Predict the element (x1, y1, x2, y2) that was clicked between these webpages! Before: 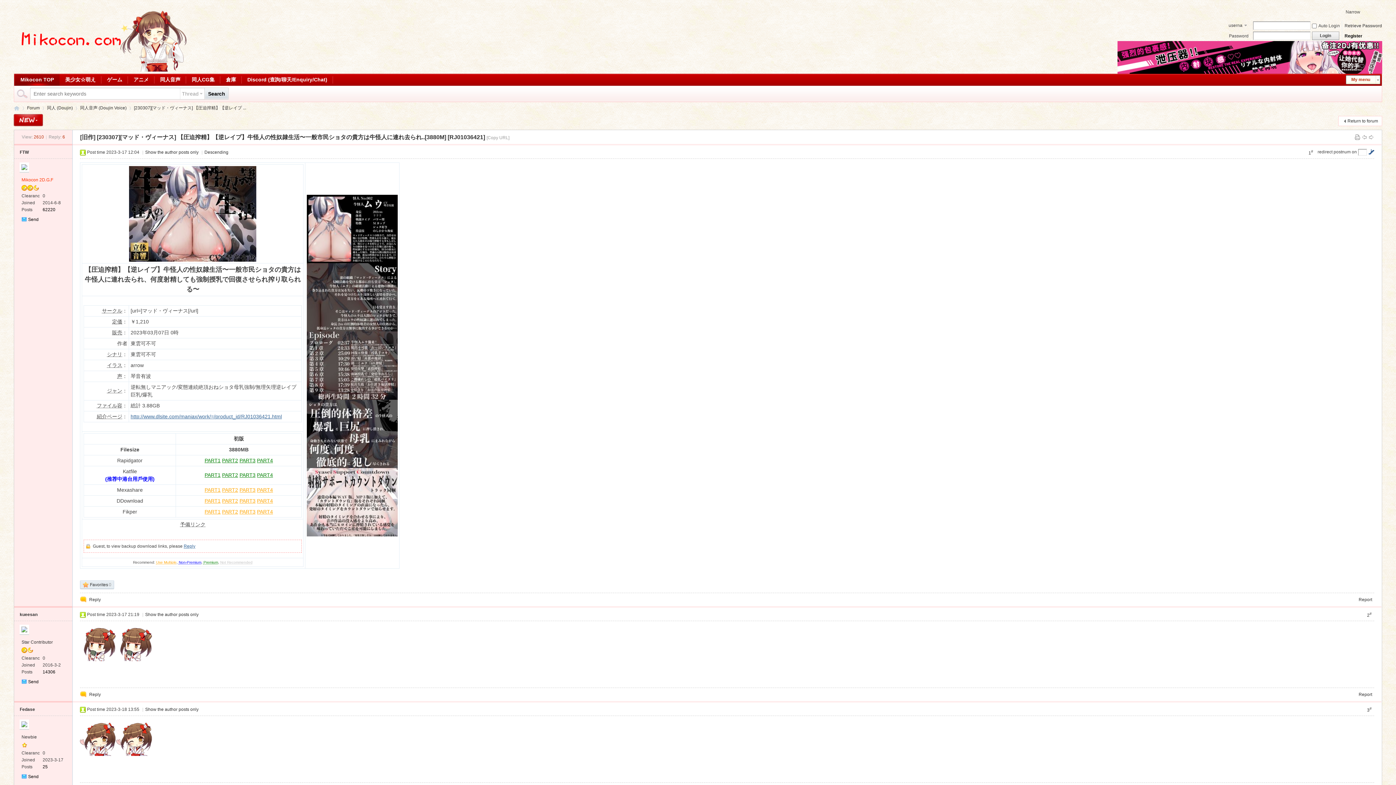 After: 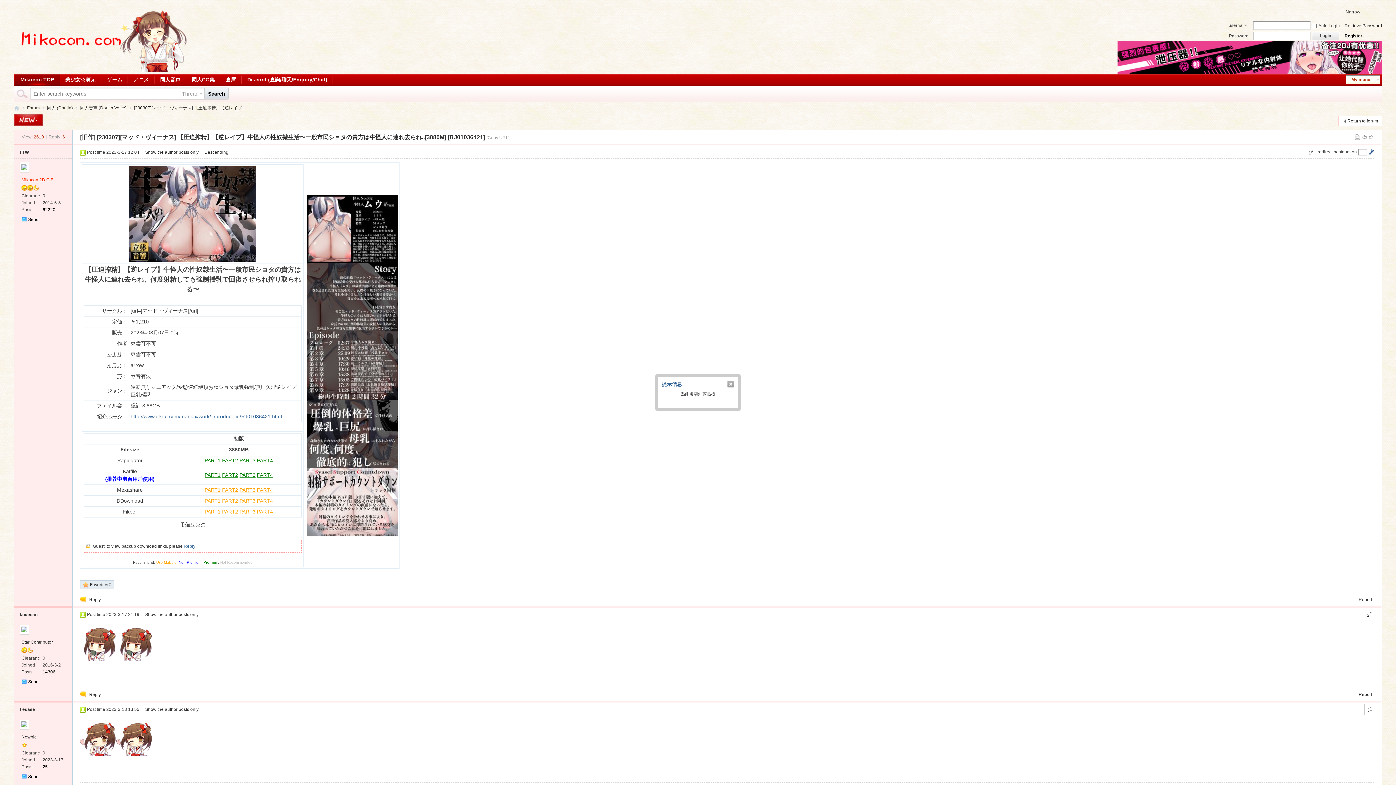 Action: label: 3# bbox: (1364, 704, 1374, 715)